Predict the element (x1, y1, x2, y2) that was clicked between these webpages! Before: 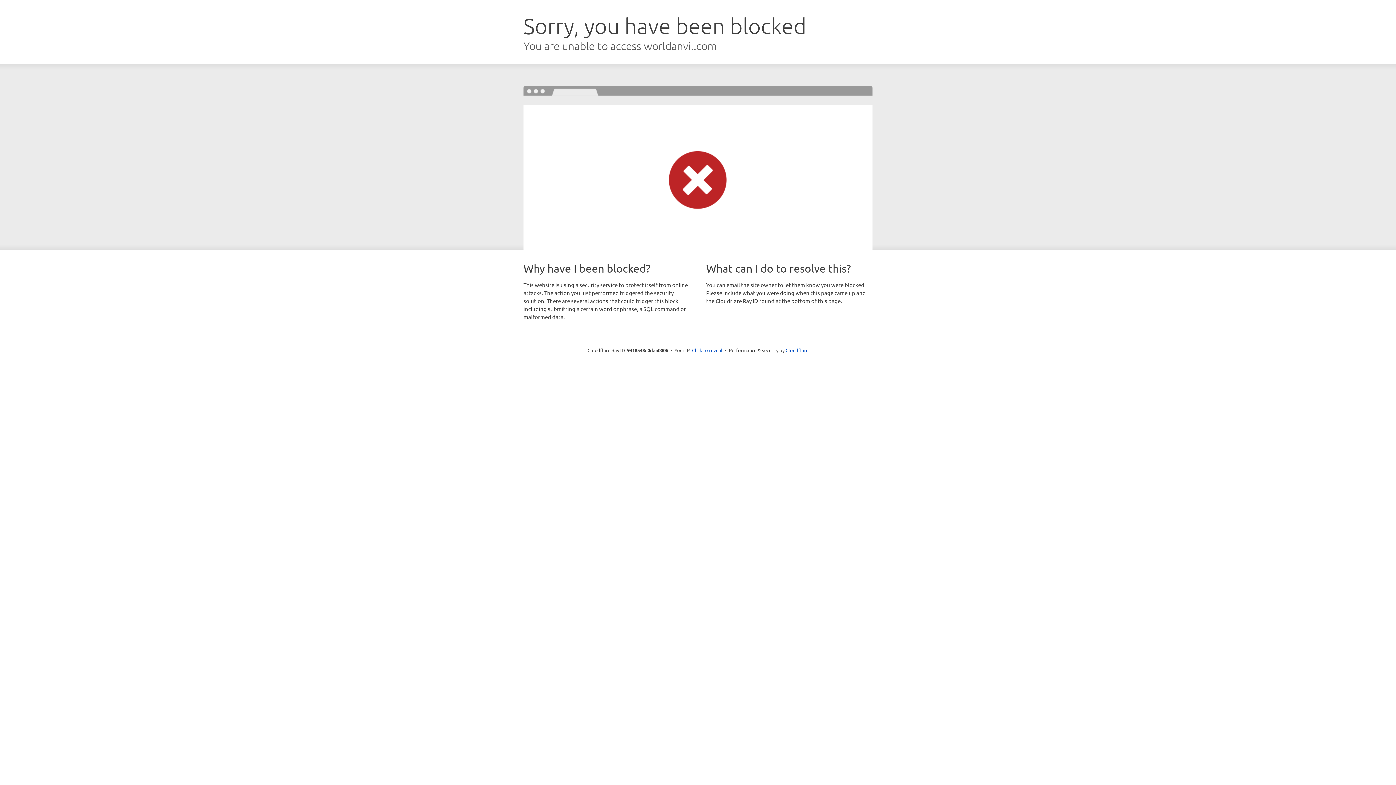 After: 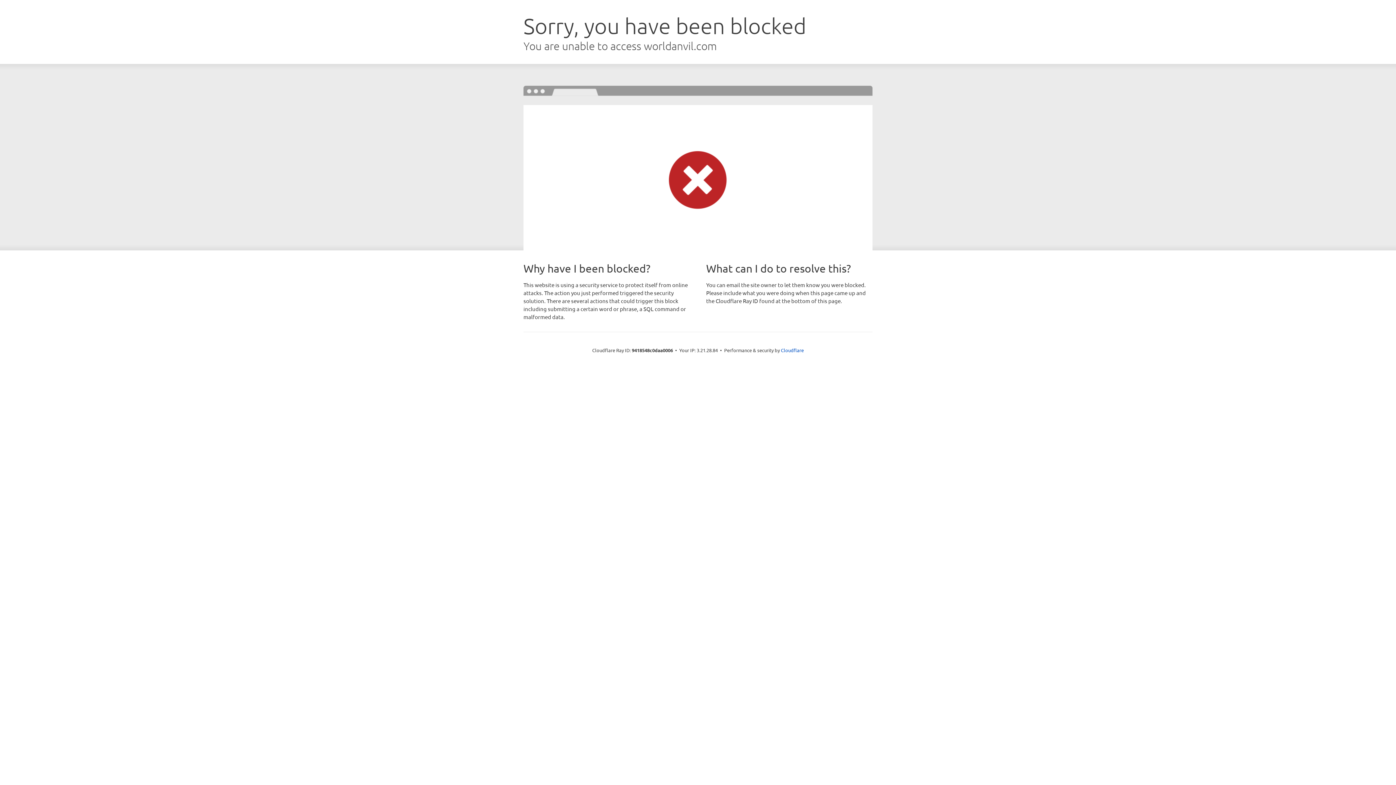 Action: bbox: (692, 346, 722, 353) label: Click to reveal